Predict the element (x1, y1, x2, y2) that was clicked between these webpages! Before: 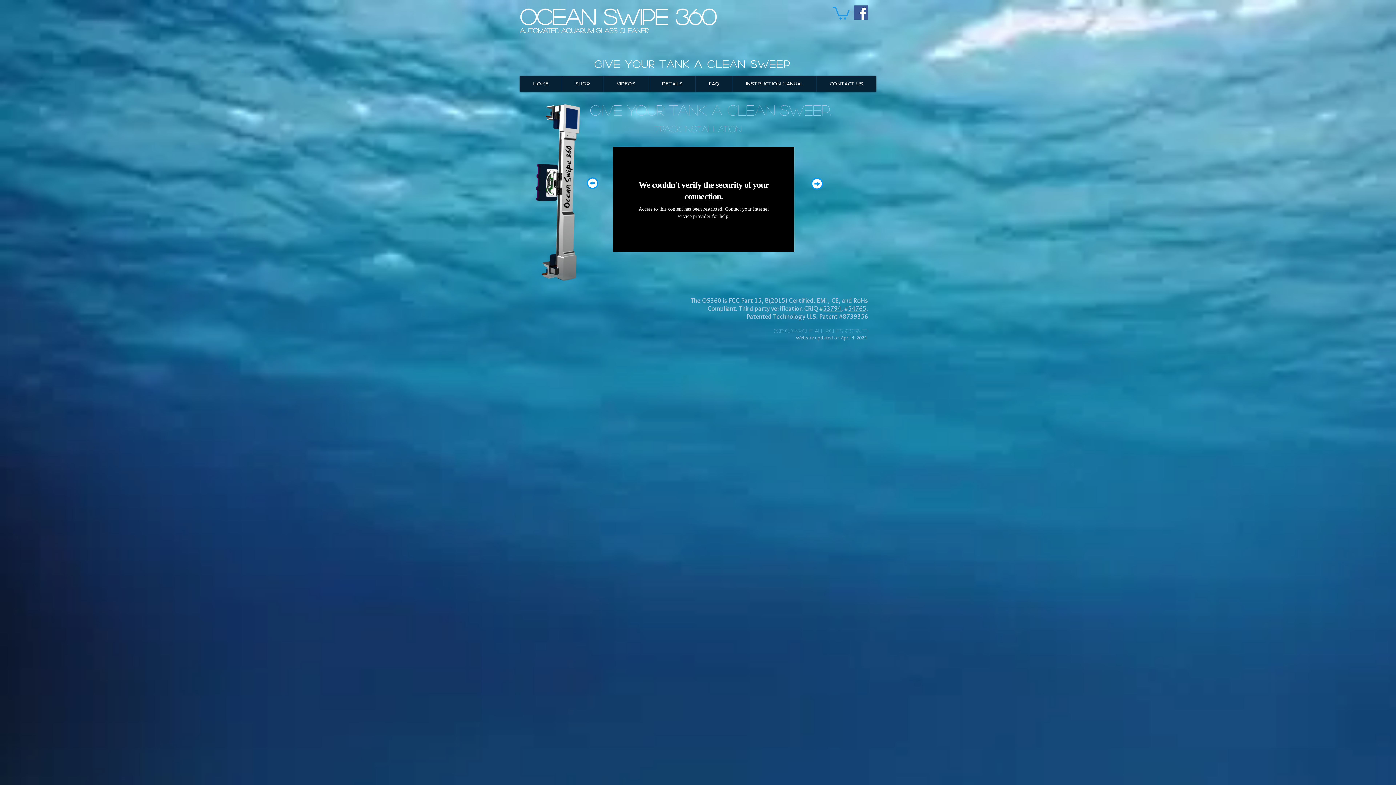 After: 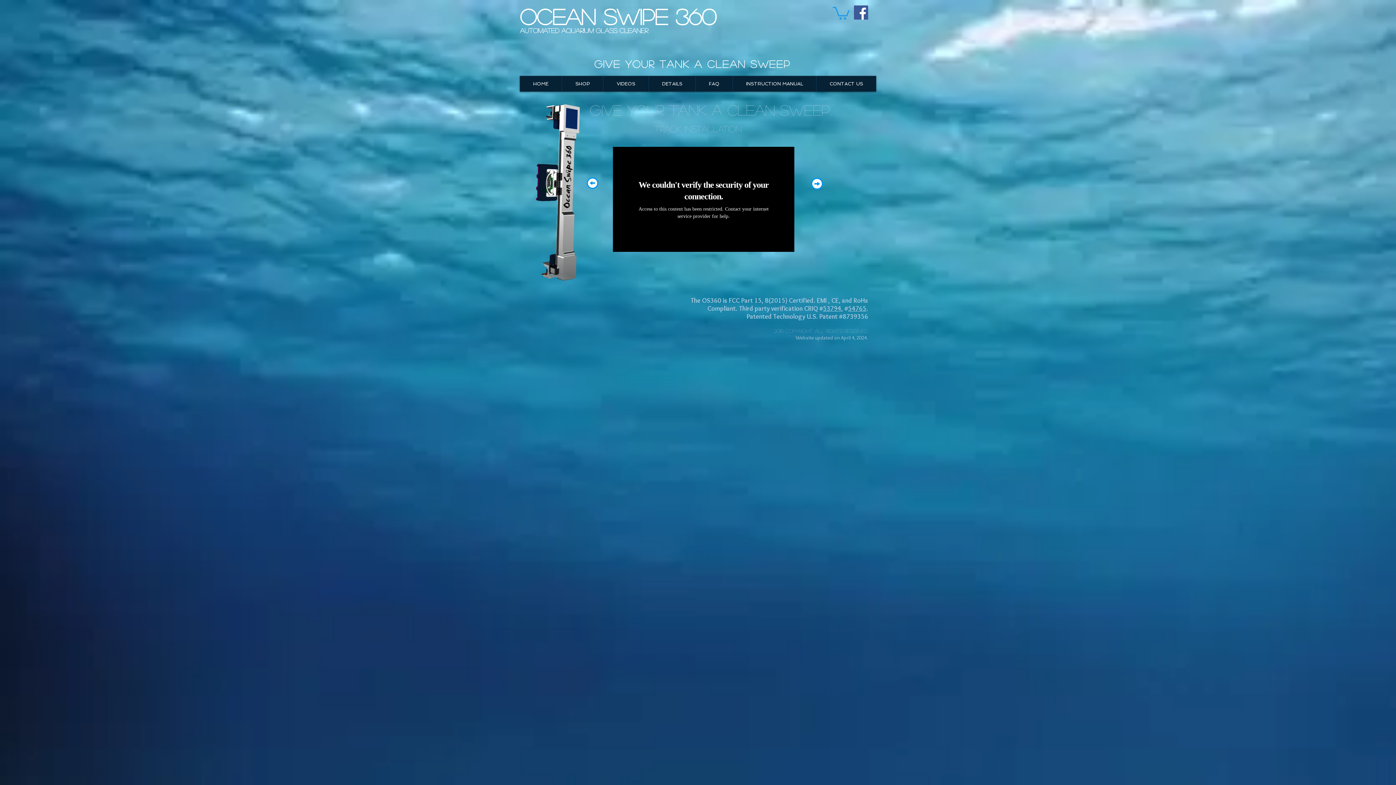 Action: bbox: (833, 5, 849, 19)